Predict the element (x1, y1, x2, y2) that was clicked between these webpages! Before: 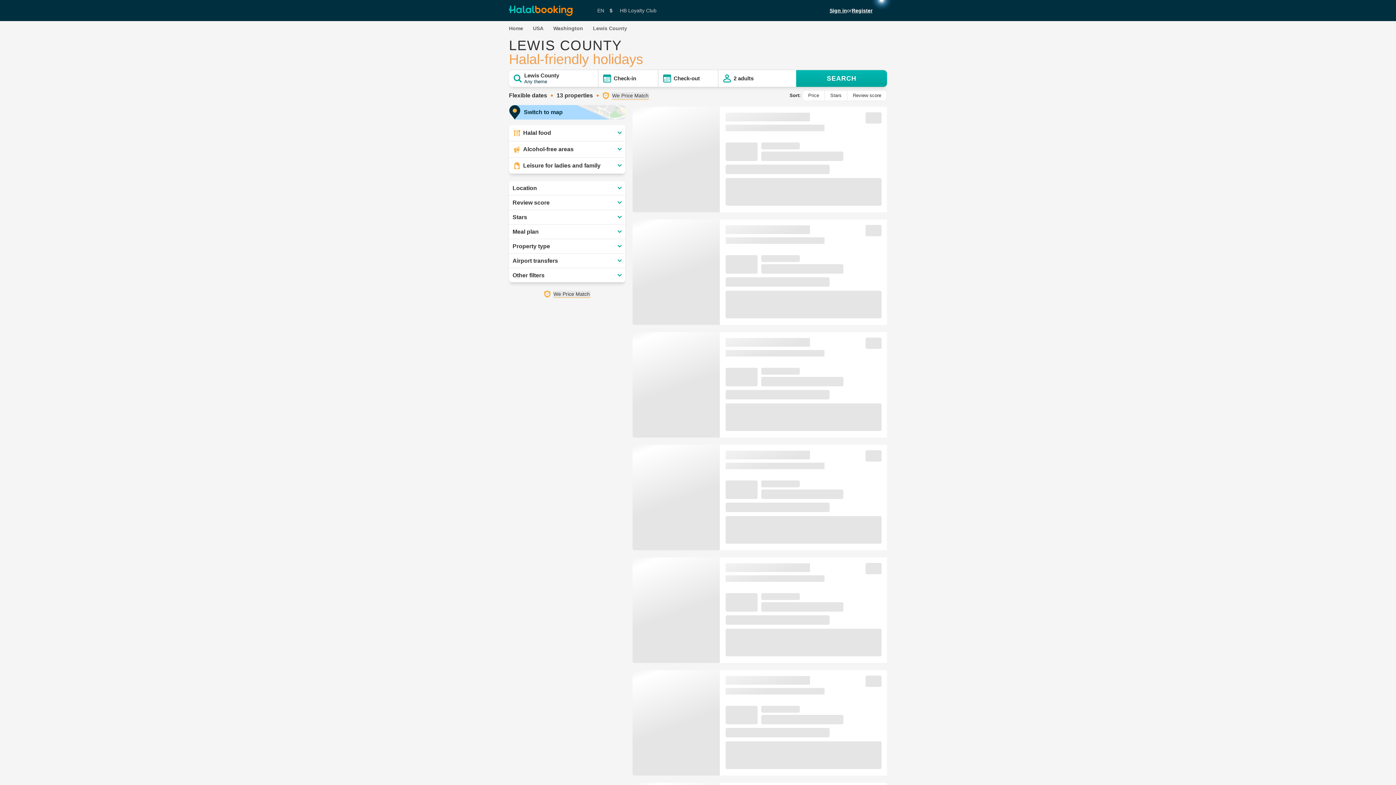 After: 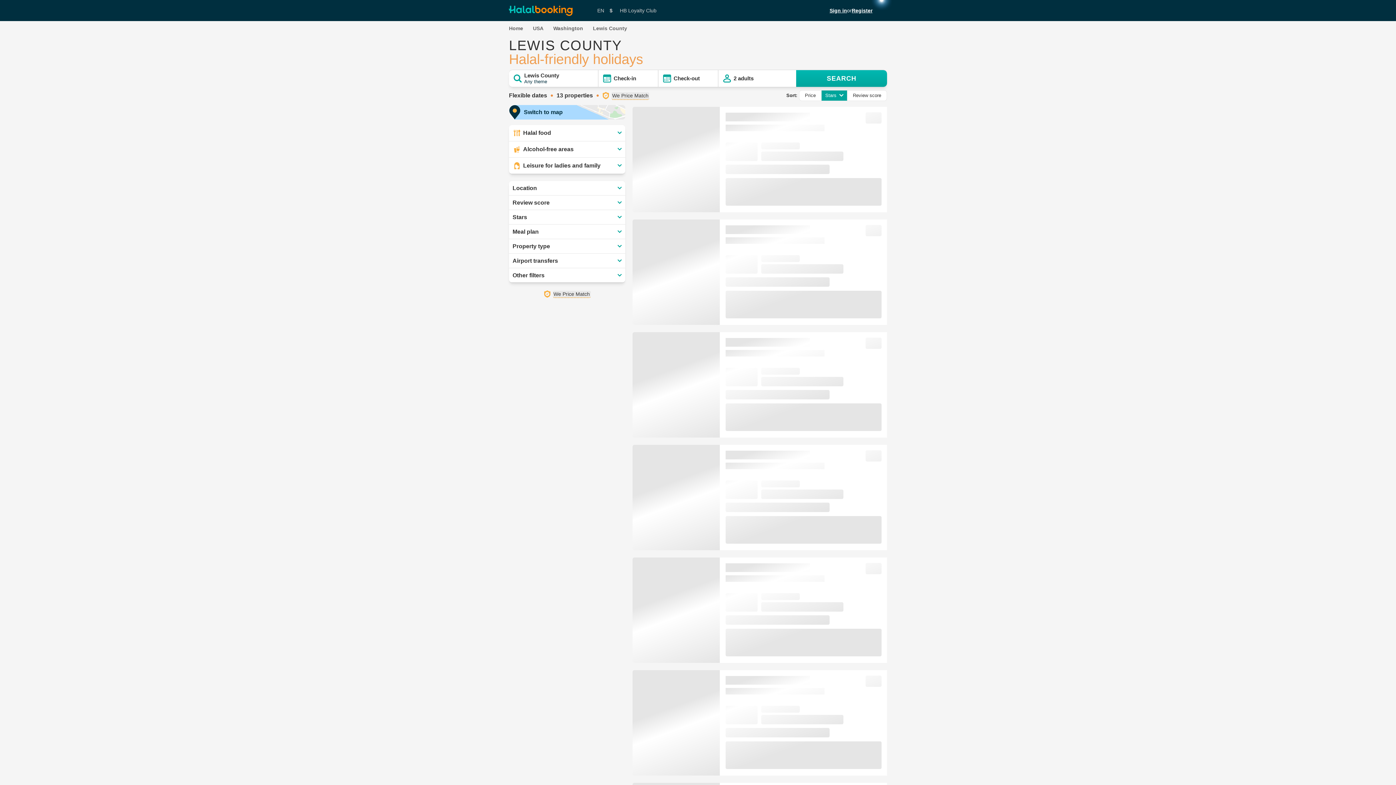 Action: label: Stars bbox: (825, 90, 847, 101)